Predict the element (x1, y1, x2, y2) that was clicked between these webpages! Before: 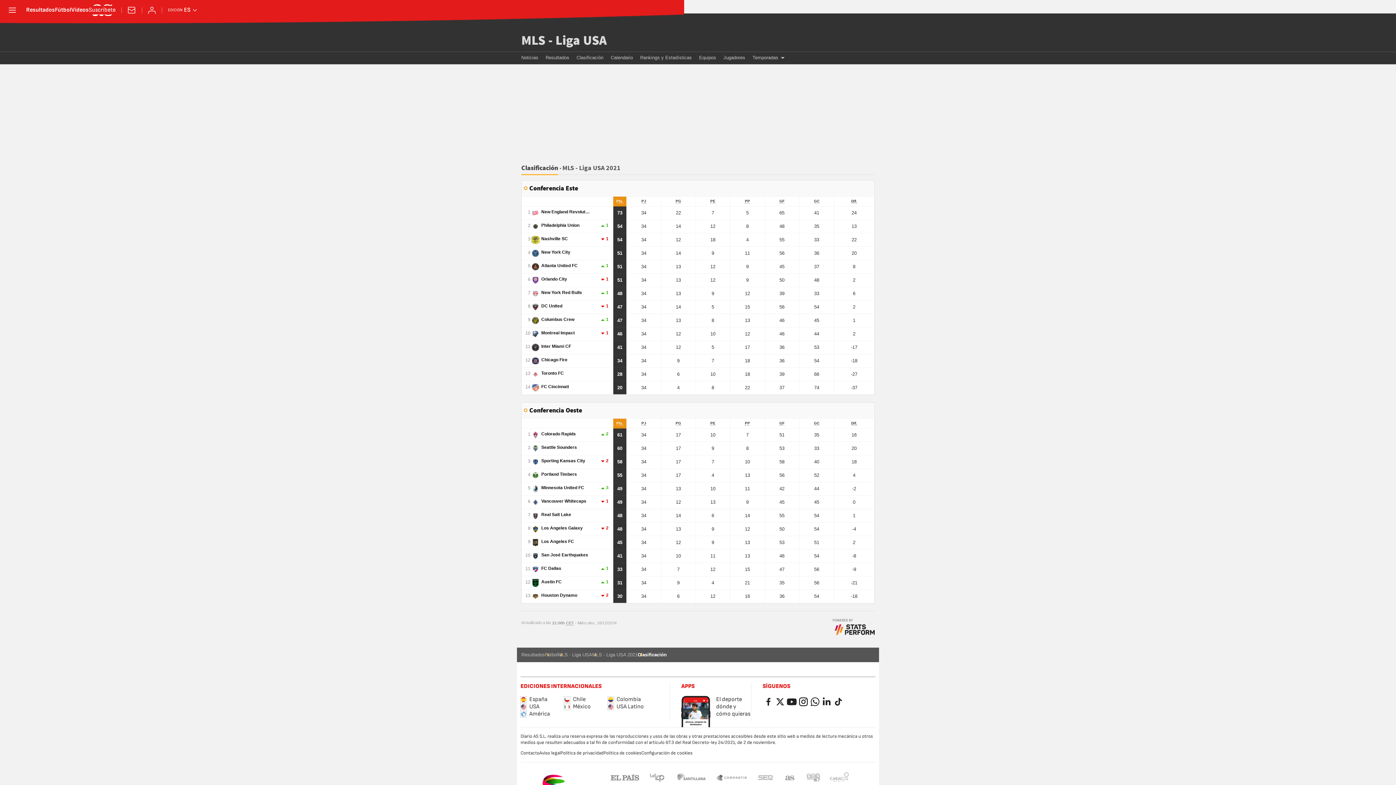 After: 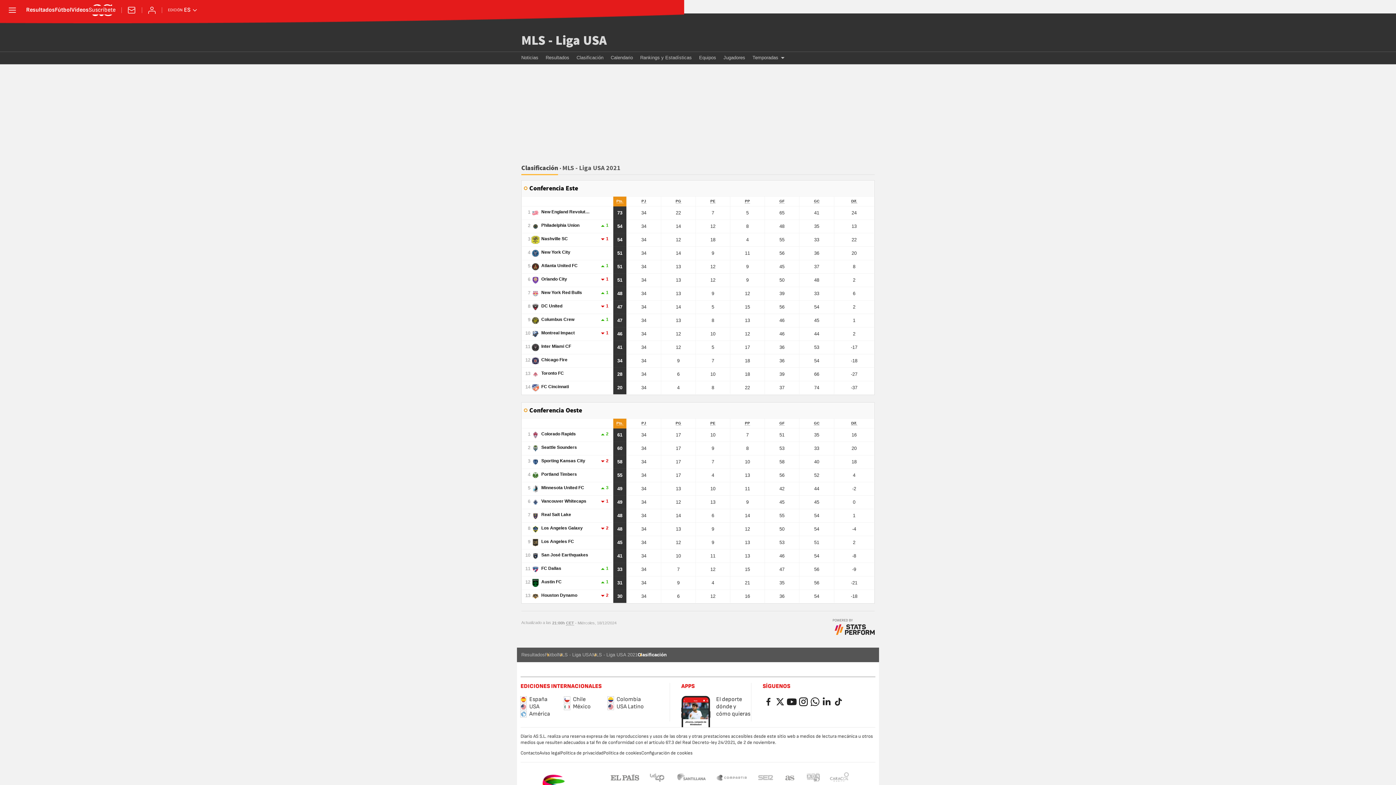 Action: bbox: (715, 773, 748, 782) label: Santillana Compartir